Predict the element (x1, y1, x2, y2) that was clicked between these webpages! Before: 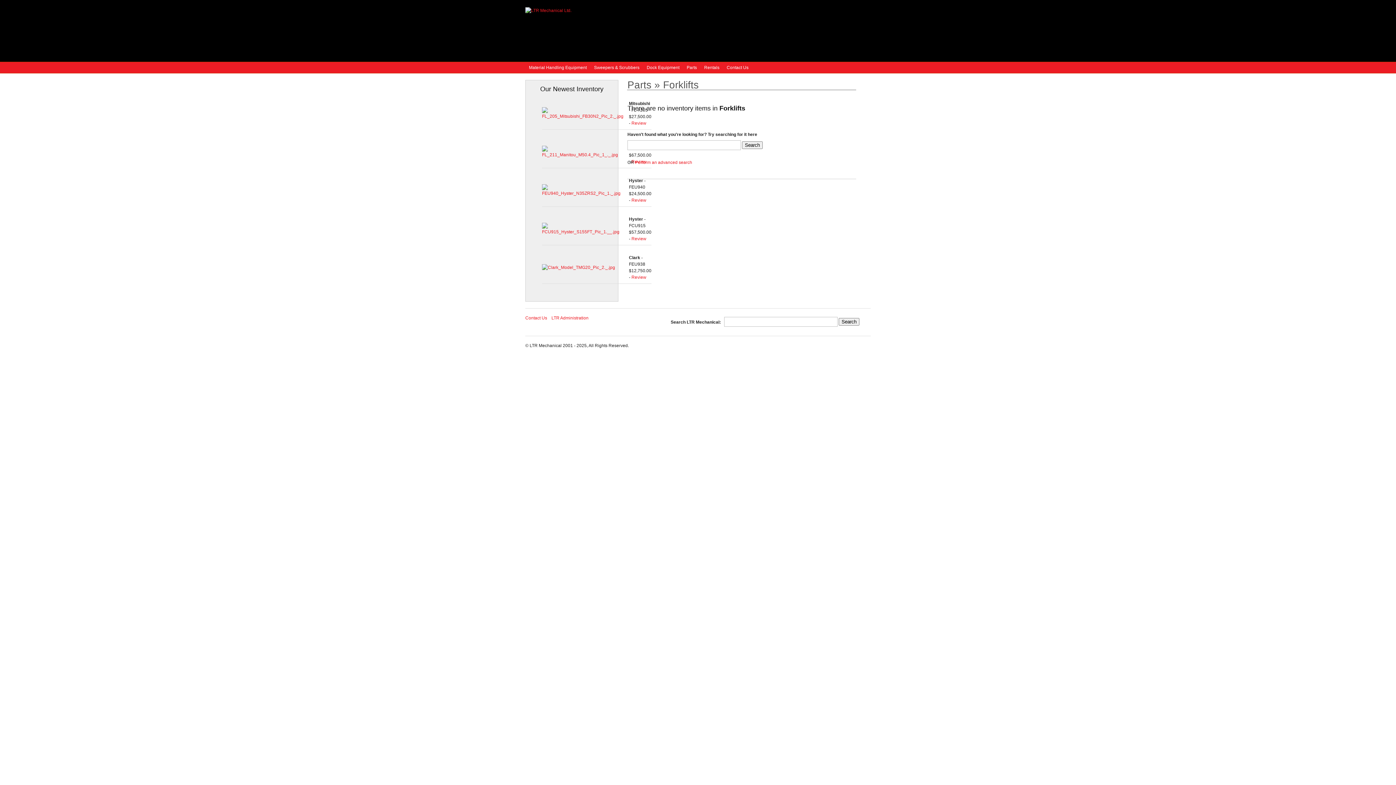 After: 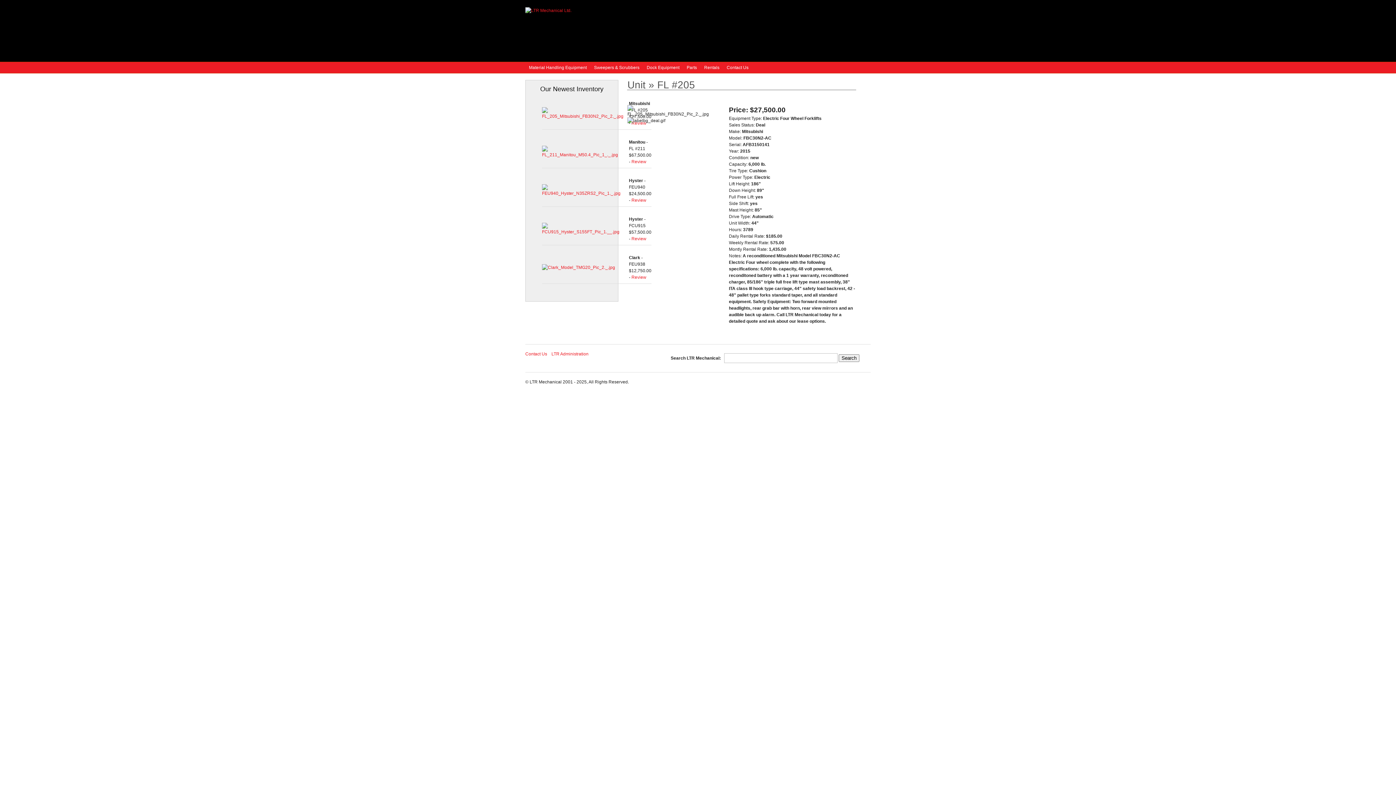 Action: bbox: (542, 113, 623, 118)